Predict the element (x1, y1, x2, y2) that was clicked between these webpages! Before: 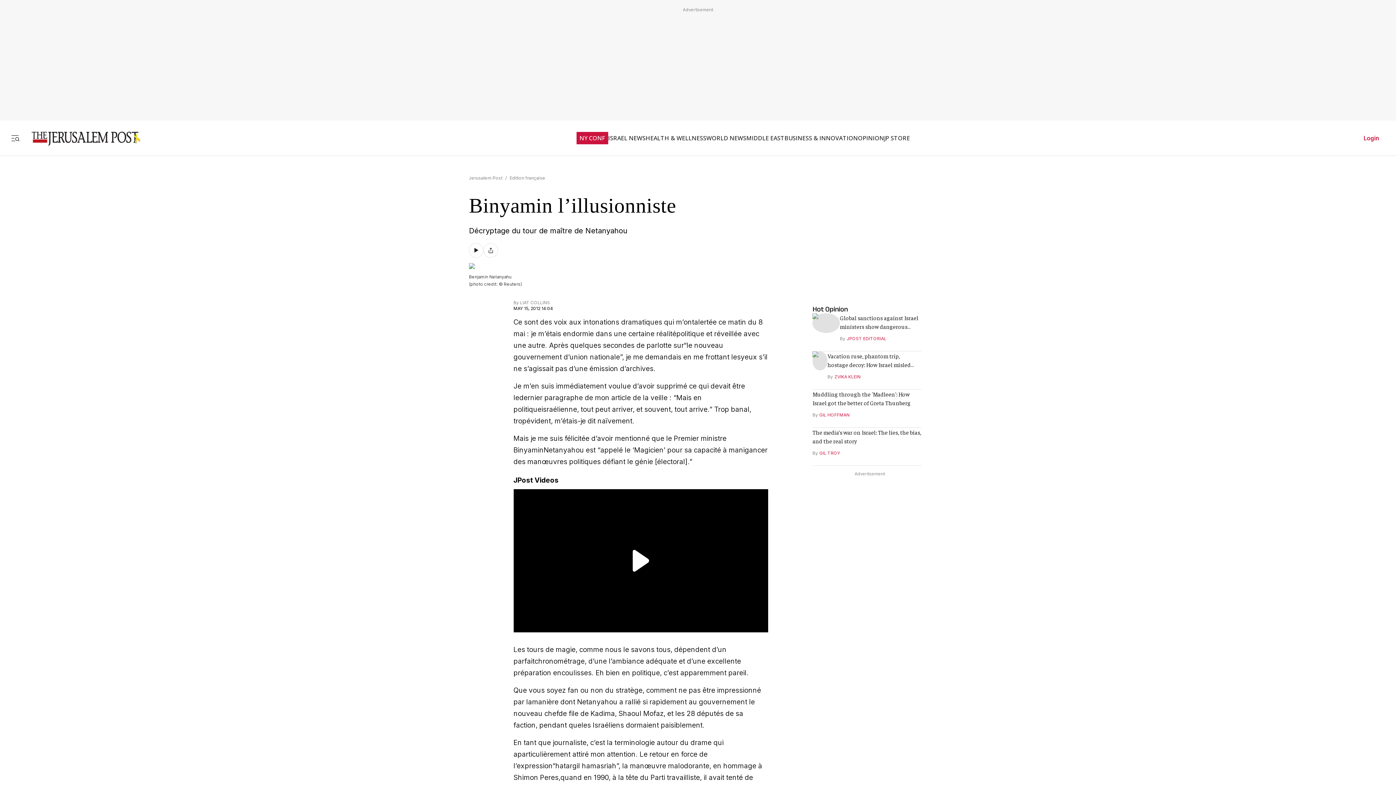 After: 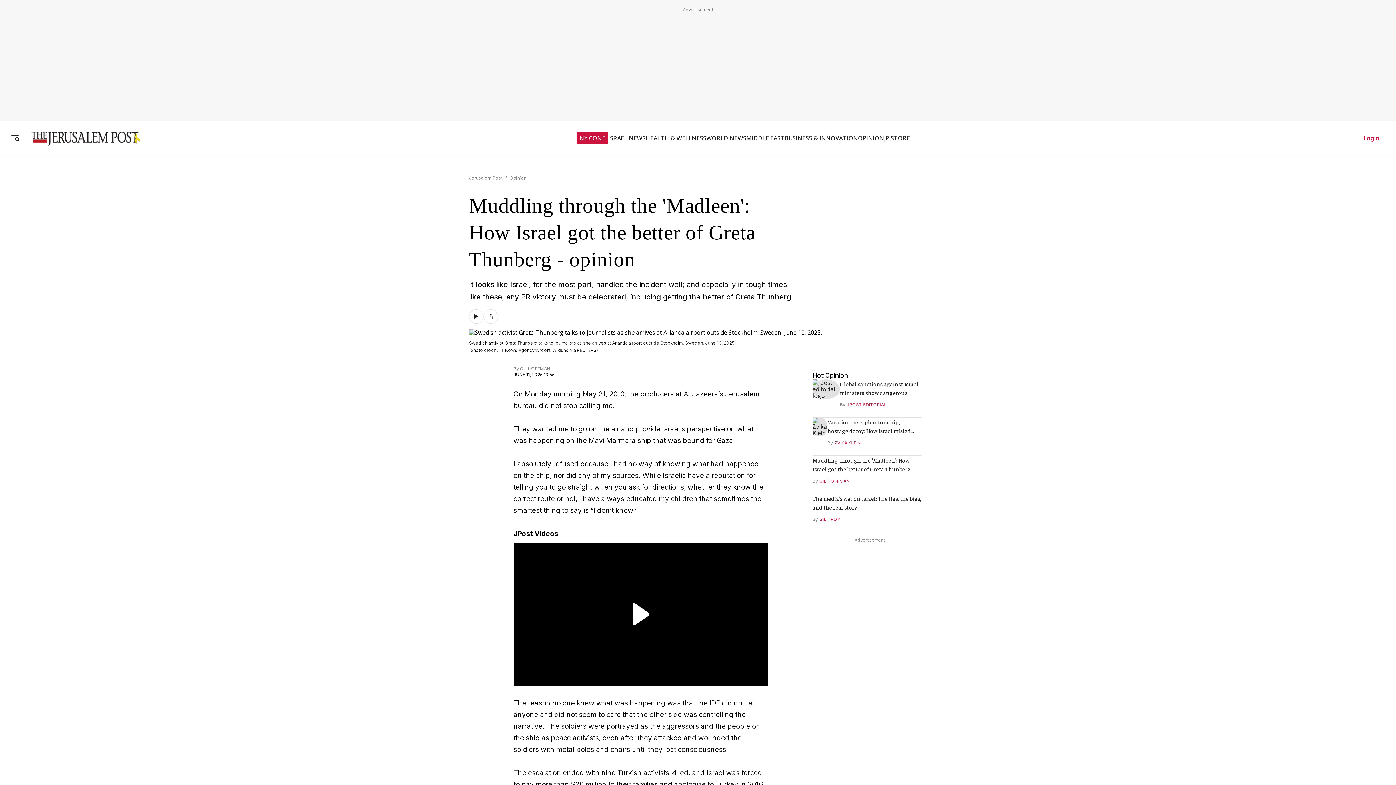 Action: bbox: (812, 389, 921, 407) label: Muddling through the 'Madleen': How Israel got the better of Greta Thunberg